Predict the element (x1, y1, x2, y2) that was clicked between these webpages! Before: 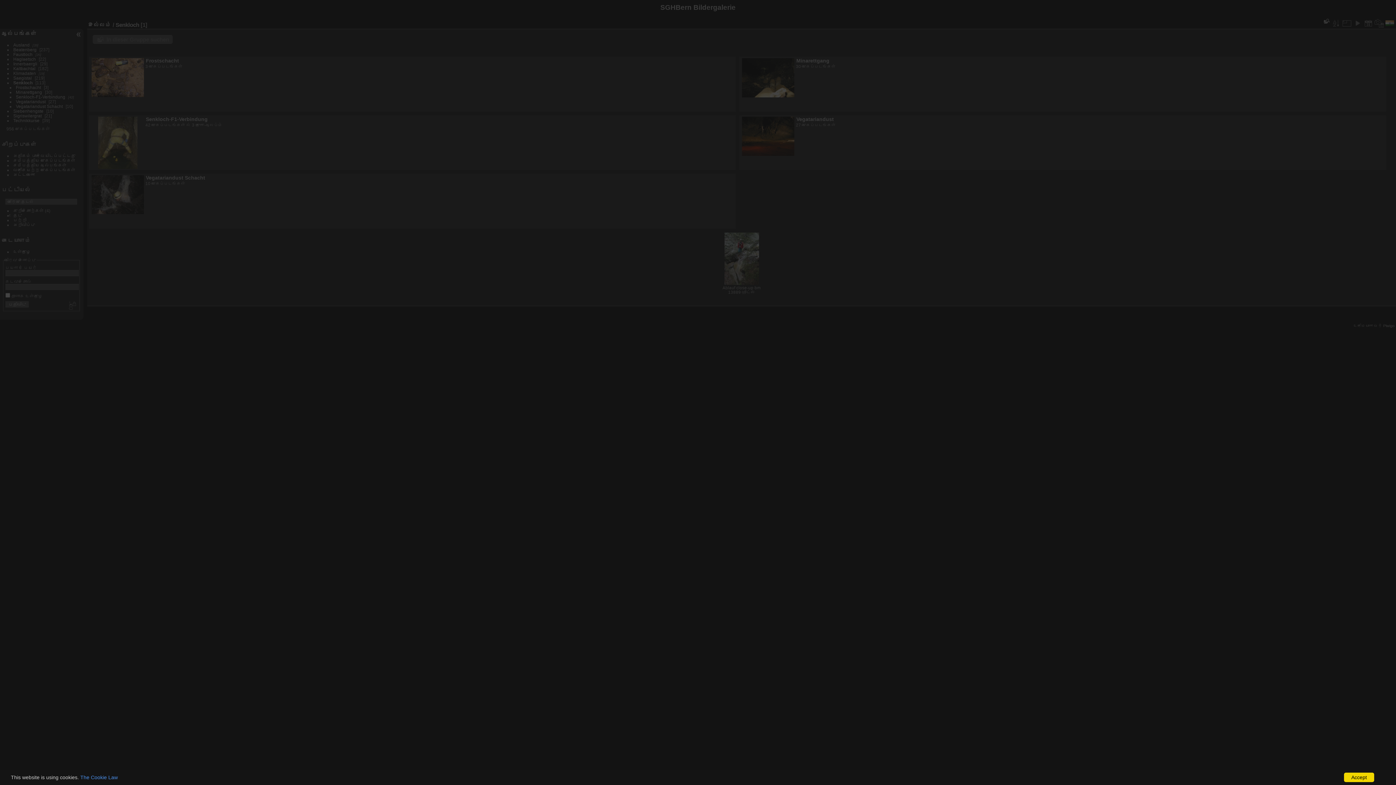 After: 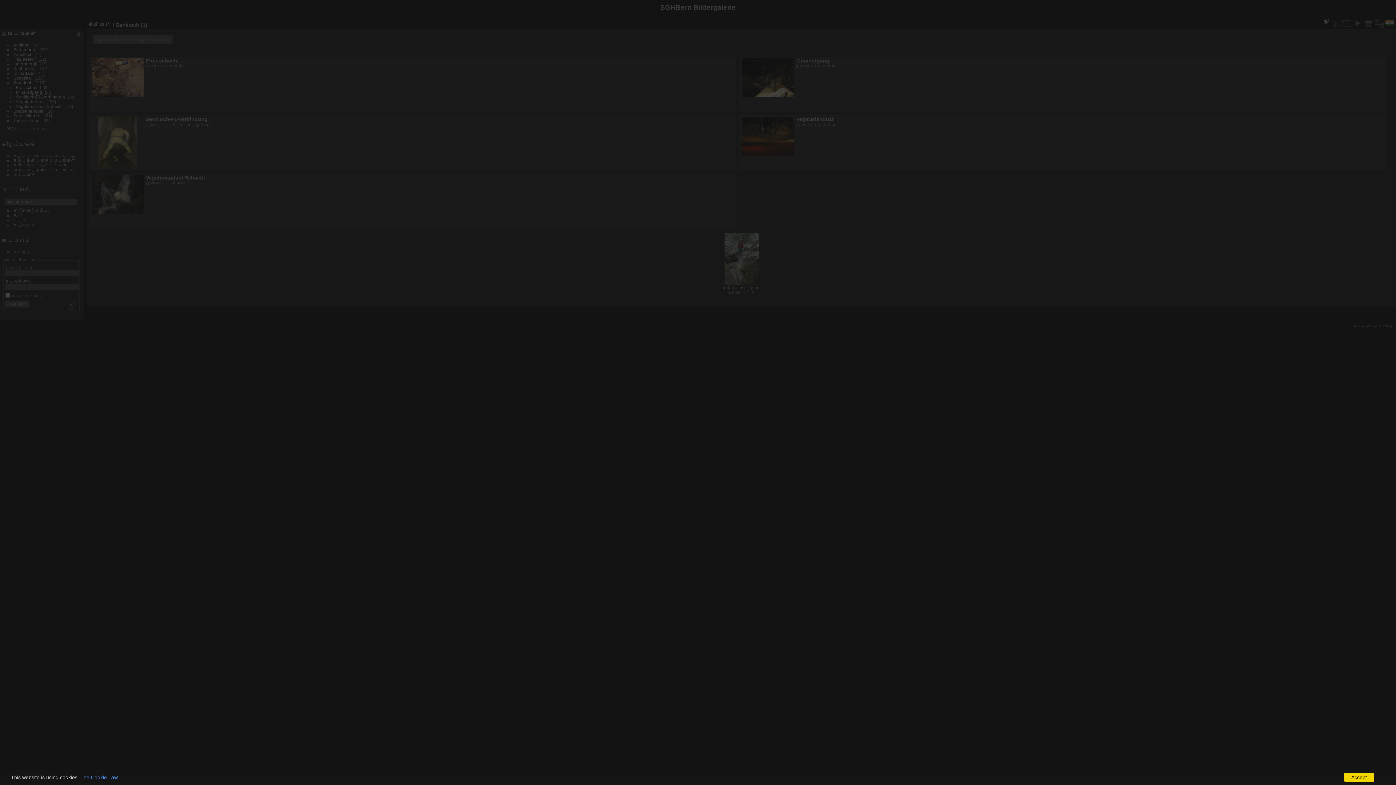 Action: label: The Cookie Law bbox: (80, 774, 117, 780)